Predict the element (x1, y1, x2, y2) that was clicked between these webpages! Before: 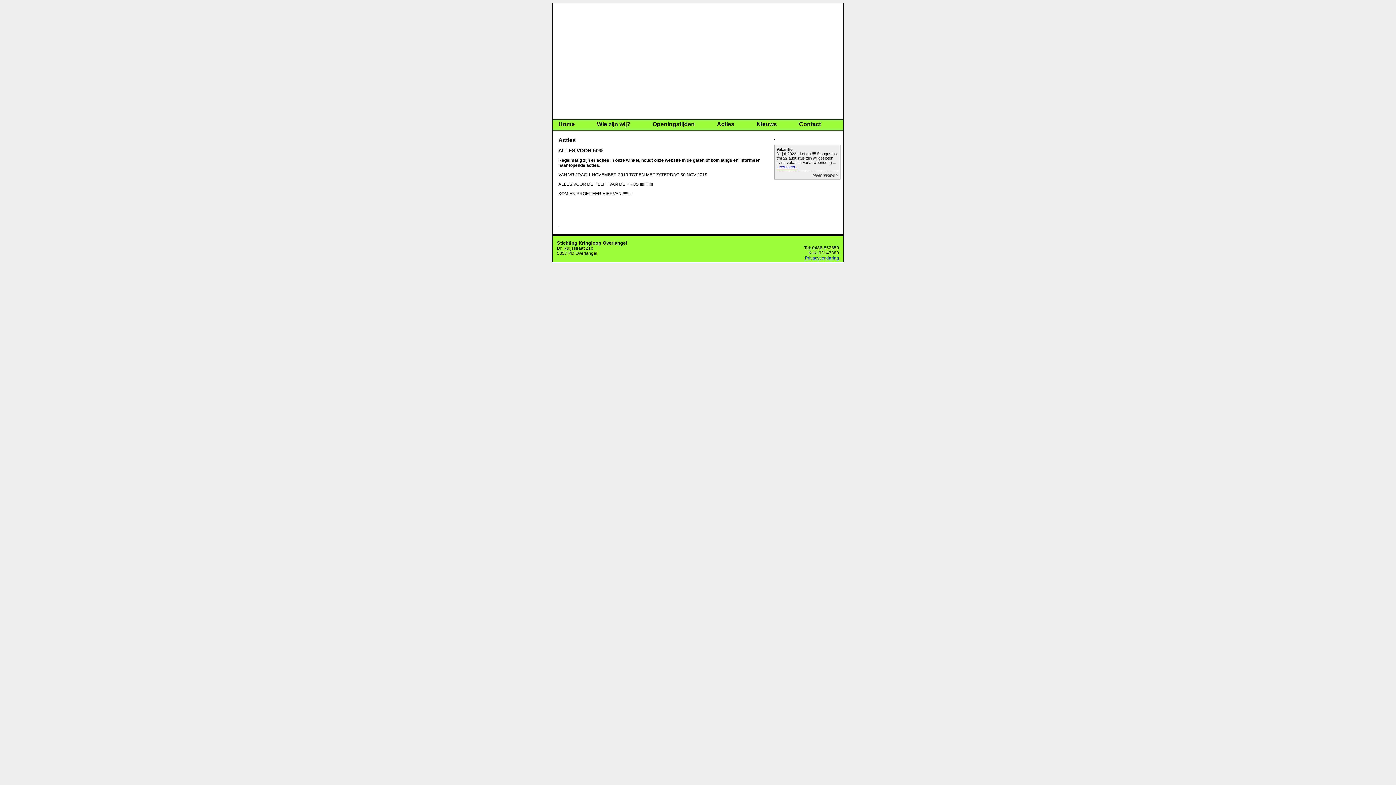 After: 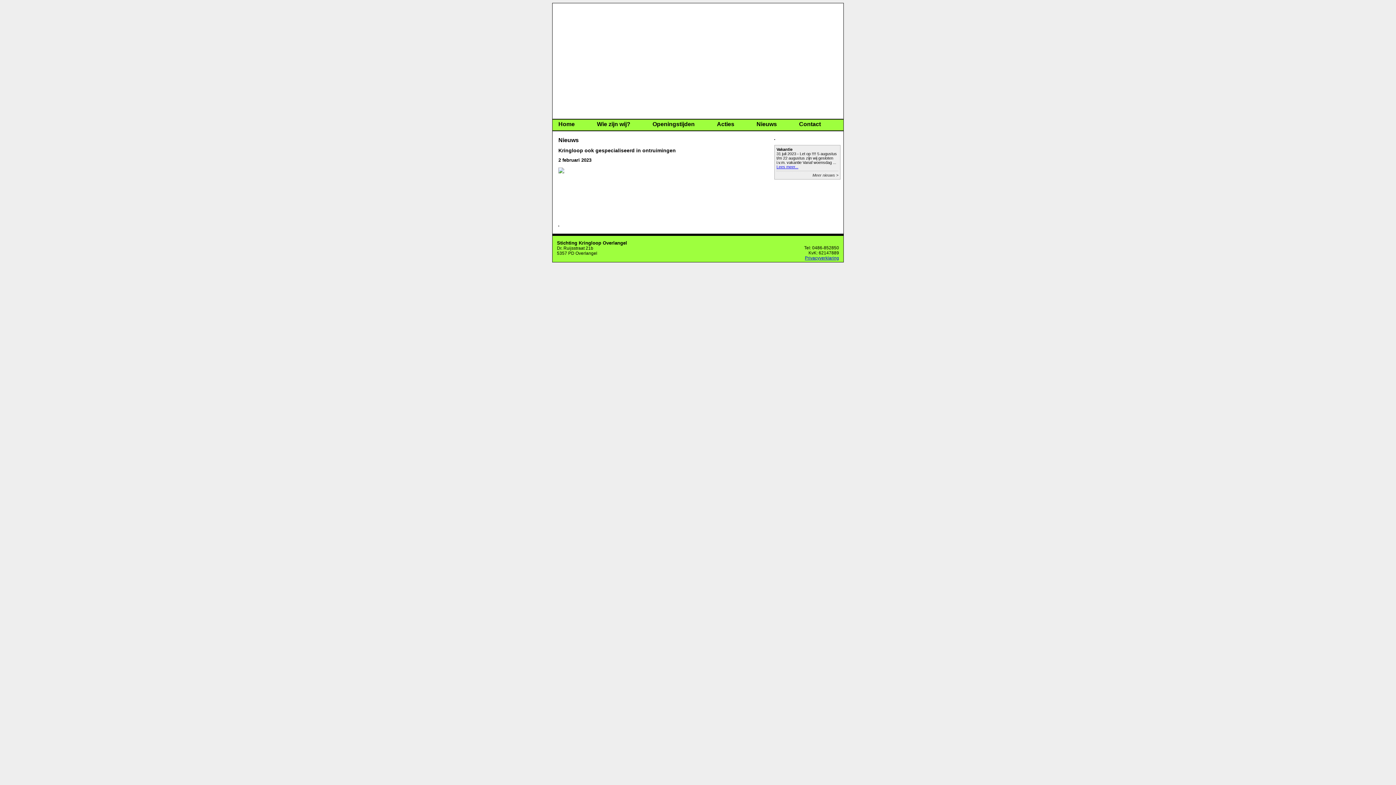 Action: bbox: (774, 134, 775, 141)